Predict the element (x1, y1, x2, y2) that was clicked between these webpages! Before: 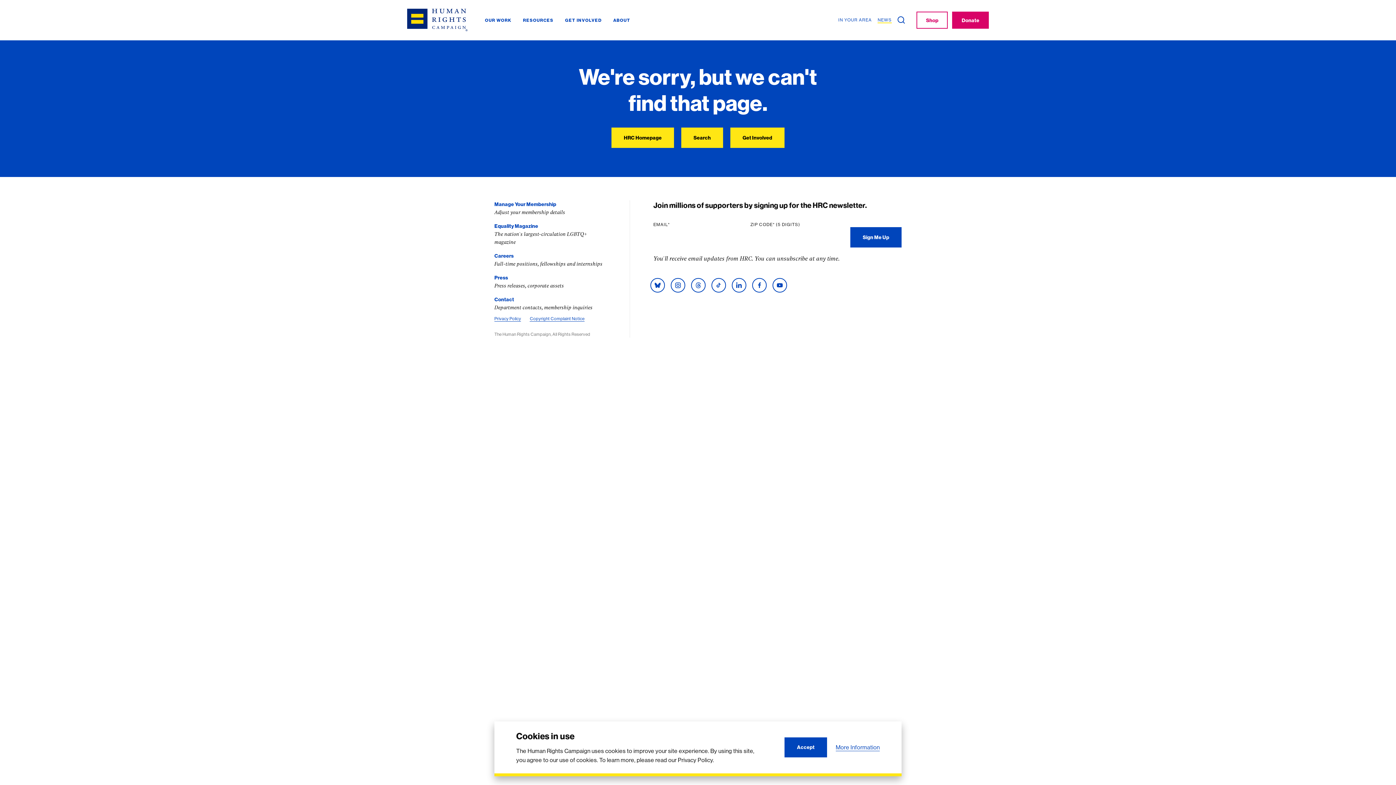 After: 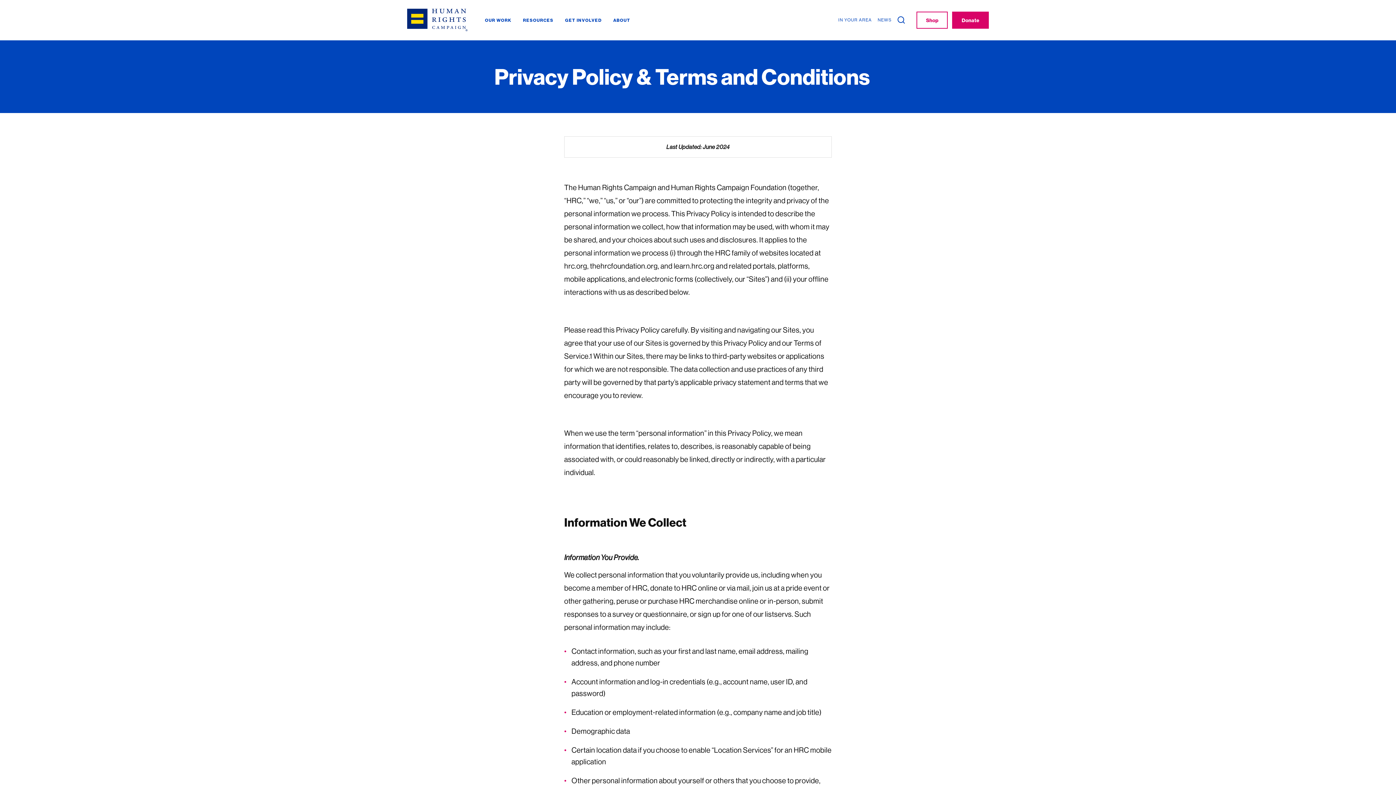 Action: label: More Information bbox: (835, 744, 880, 751)